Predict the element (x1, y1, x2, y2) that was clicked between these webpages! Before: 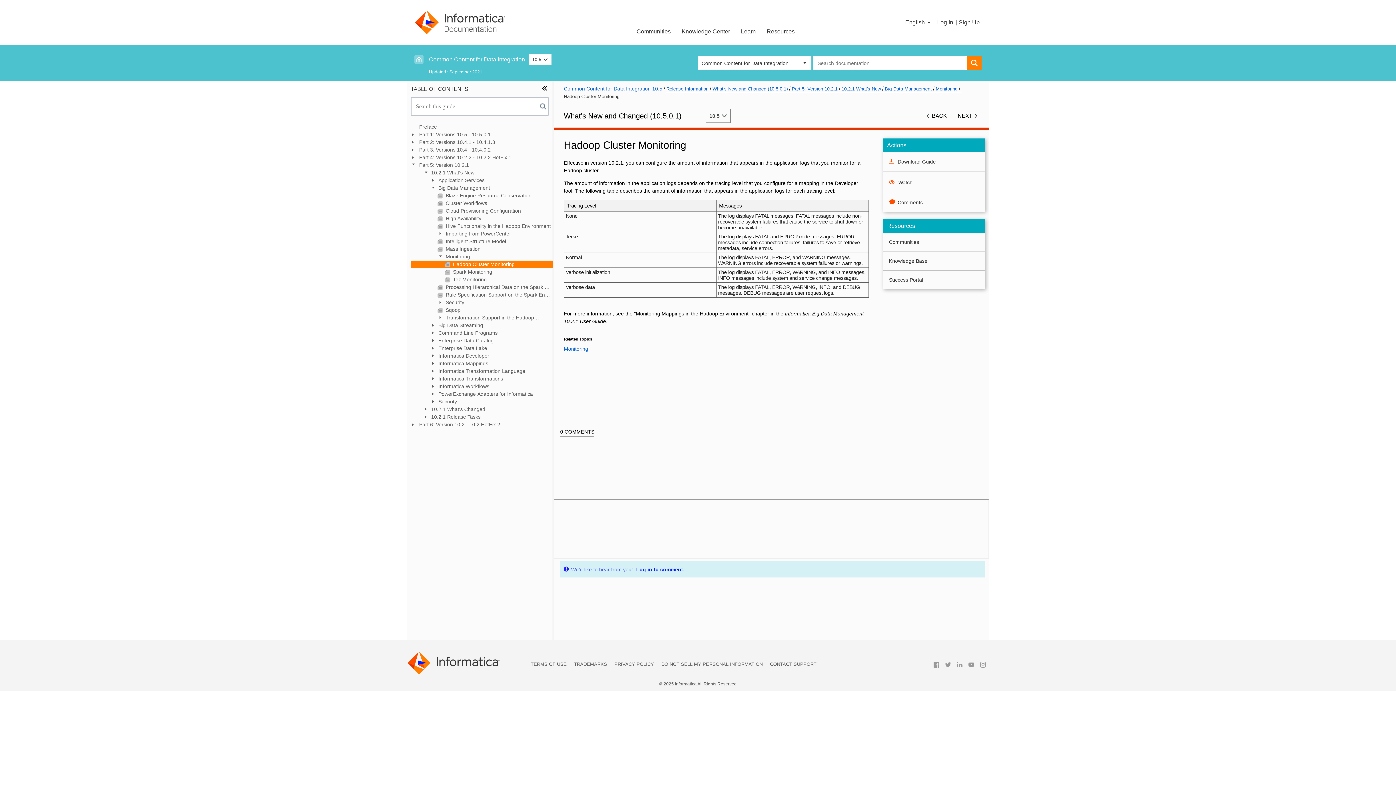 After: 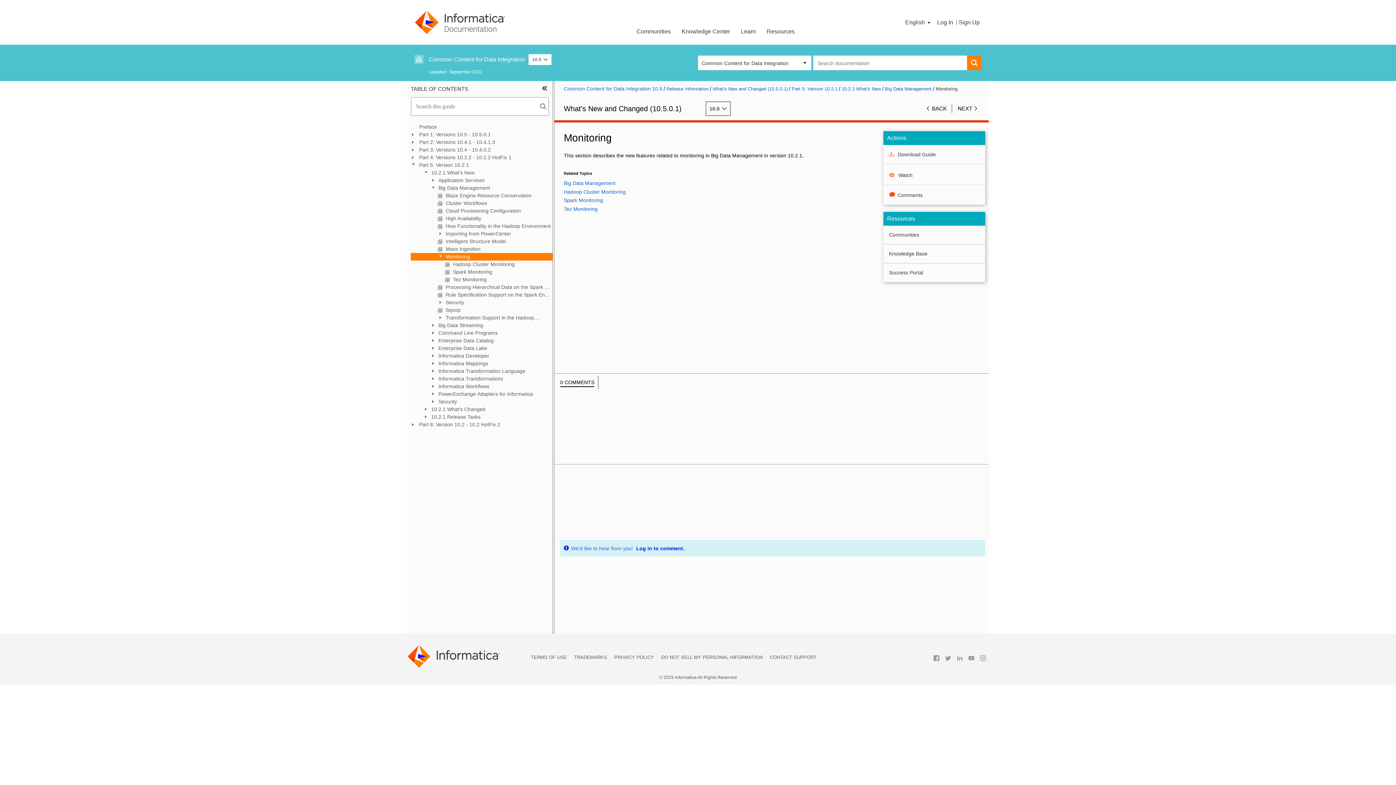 Action: label:  Monitoring bbox: (410, 253, 552, 260)